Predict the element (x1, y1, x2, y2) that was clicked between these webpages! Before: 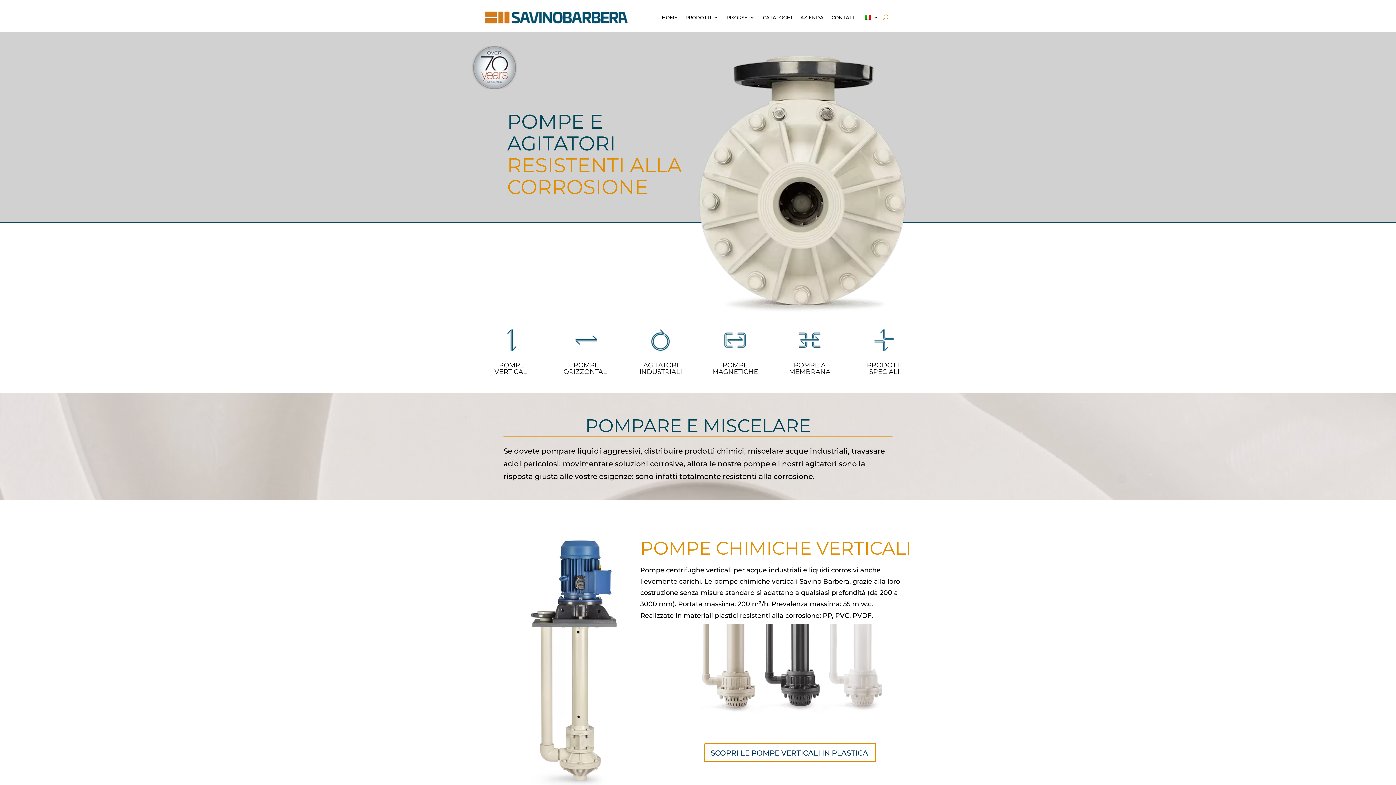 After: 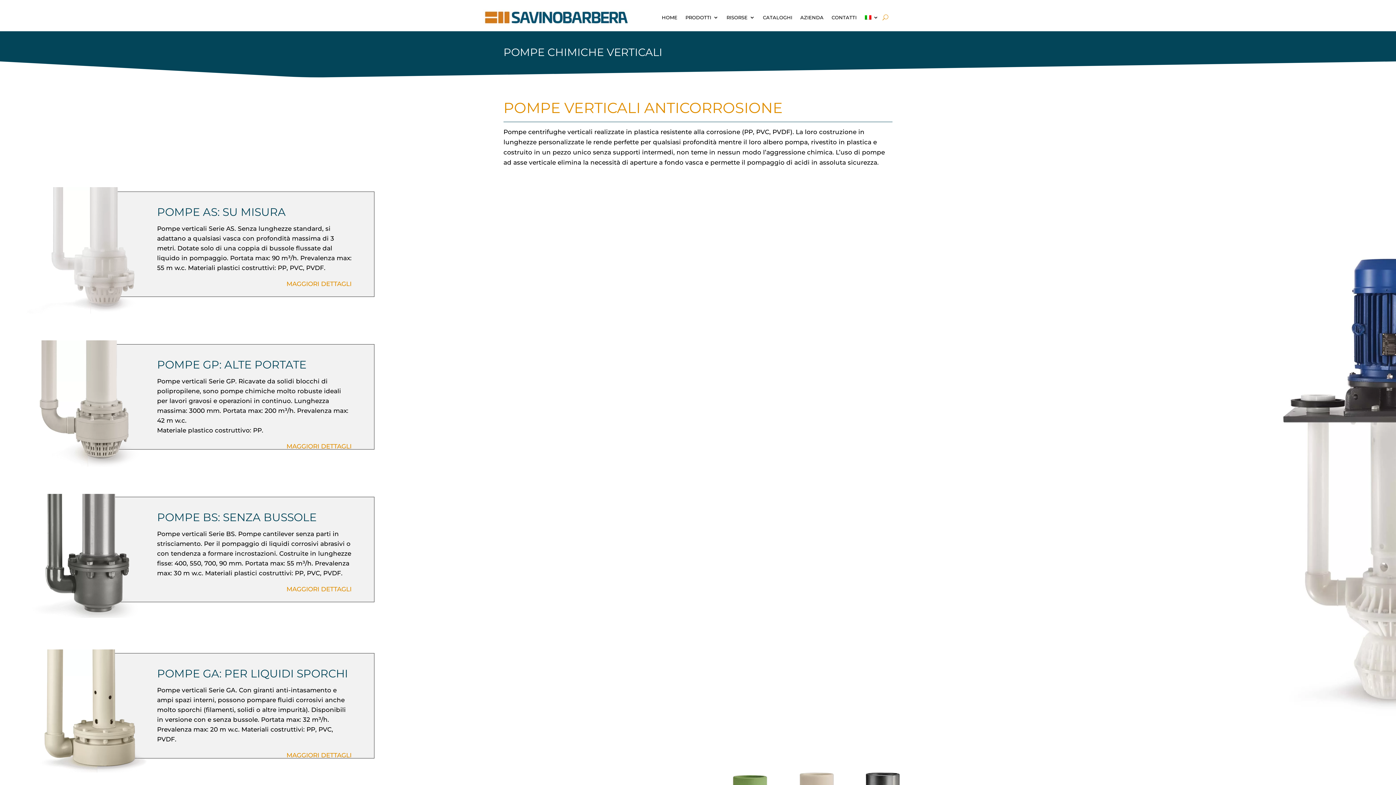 Action: bbox: (700, 716, 884, 724)